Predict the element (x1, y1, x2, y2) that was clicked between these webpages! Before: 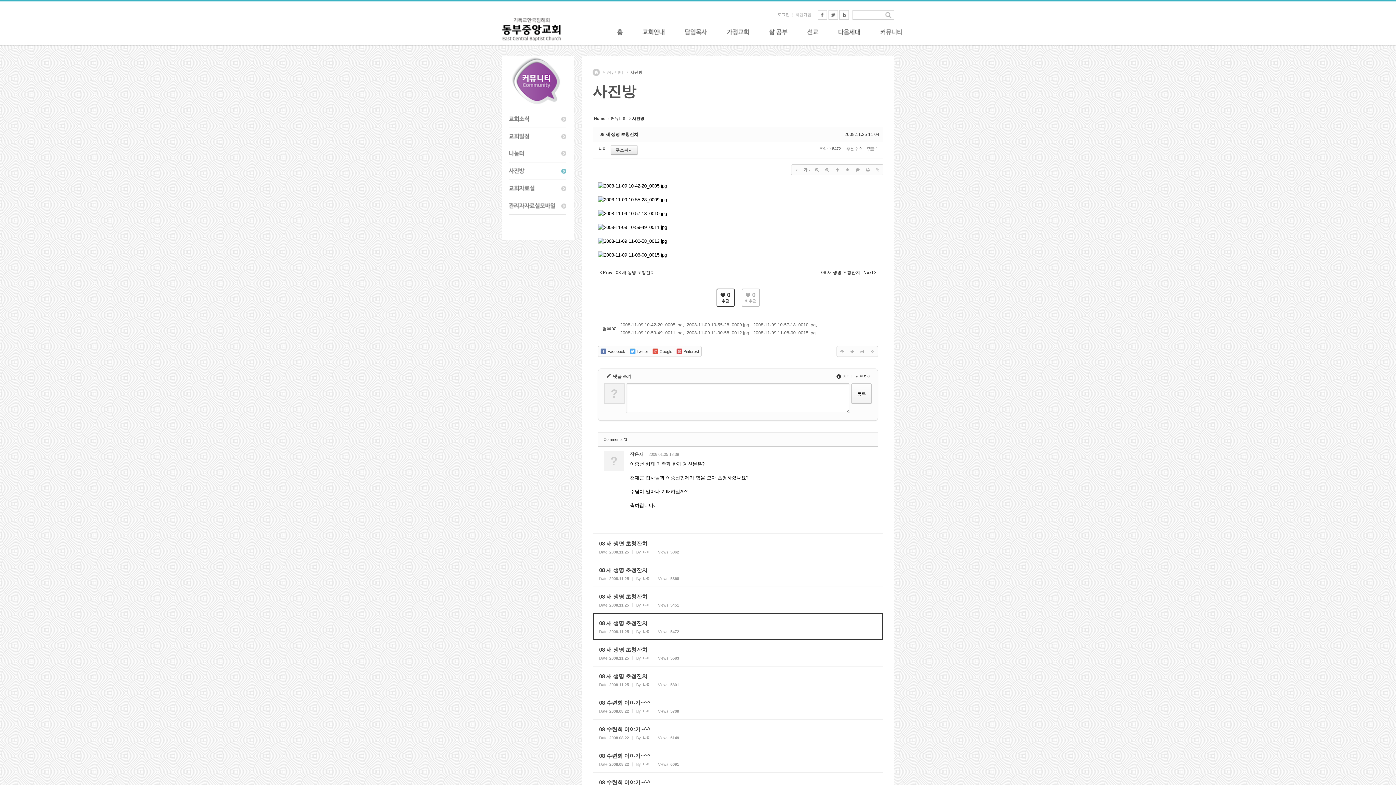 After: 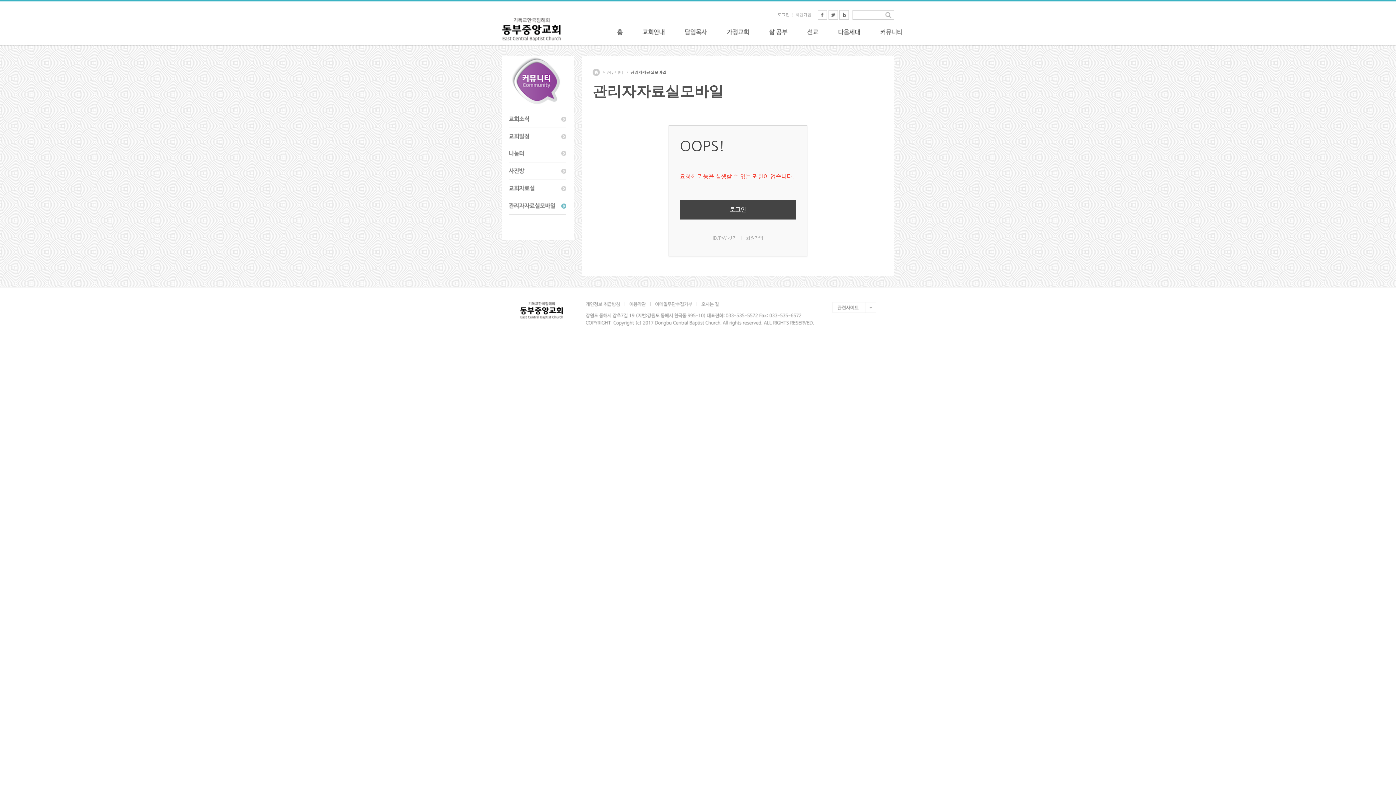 Action: label: 관리자자료실모바일 bbox: (509, 197, 566, 214)